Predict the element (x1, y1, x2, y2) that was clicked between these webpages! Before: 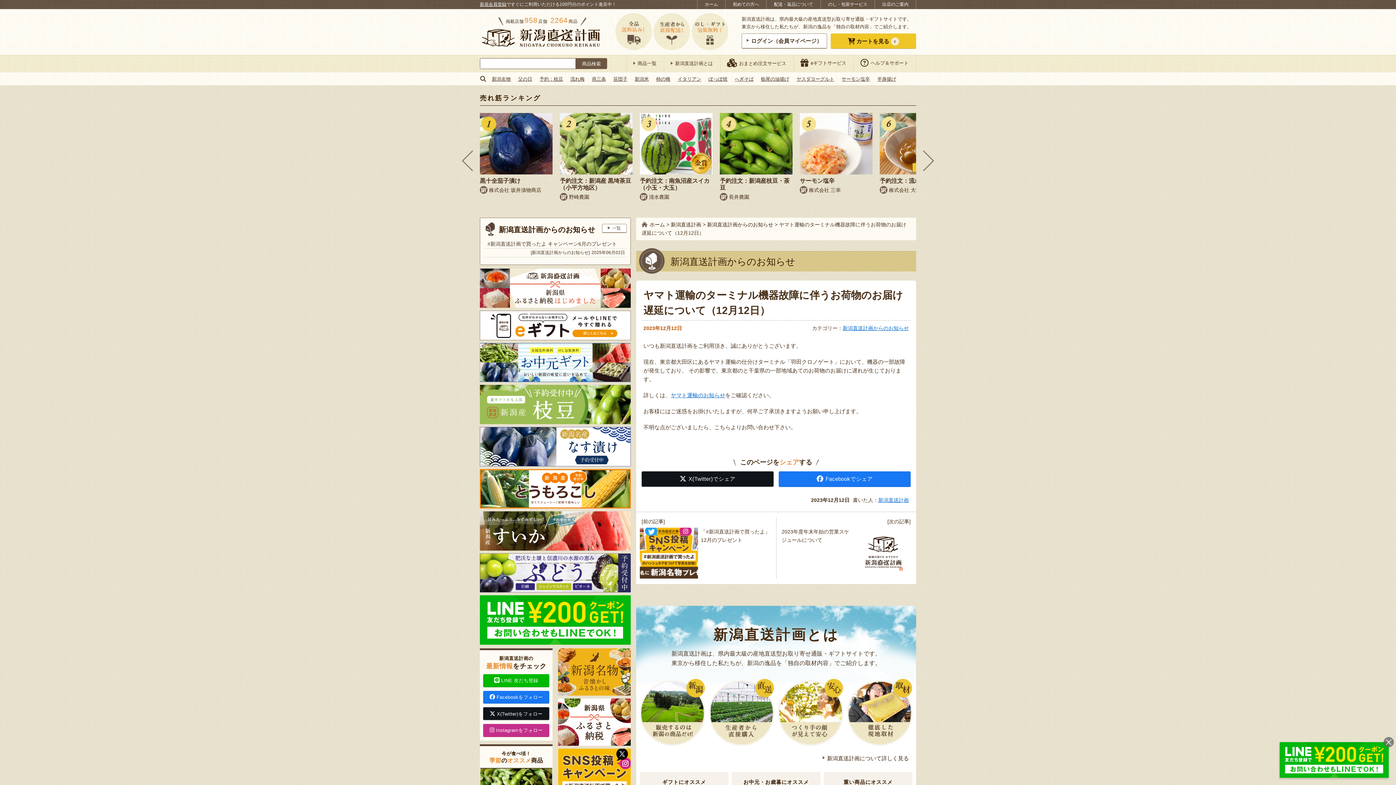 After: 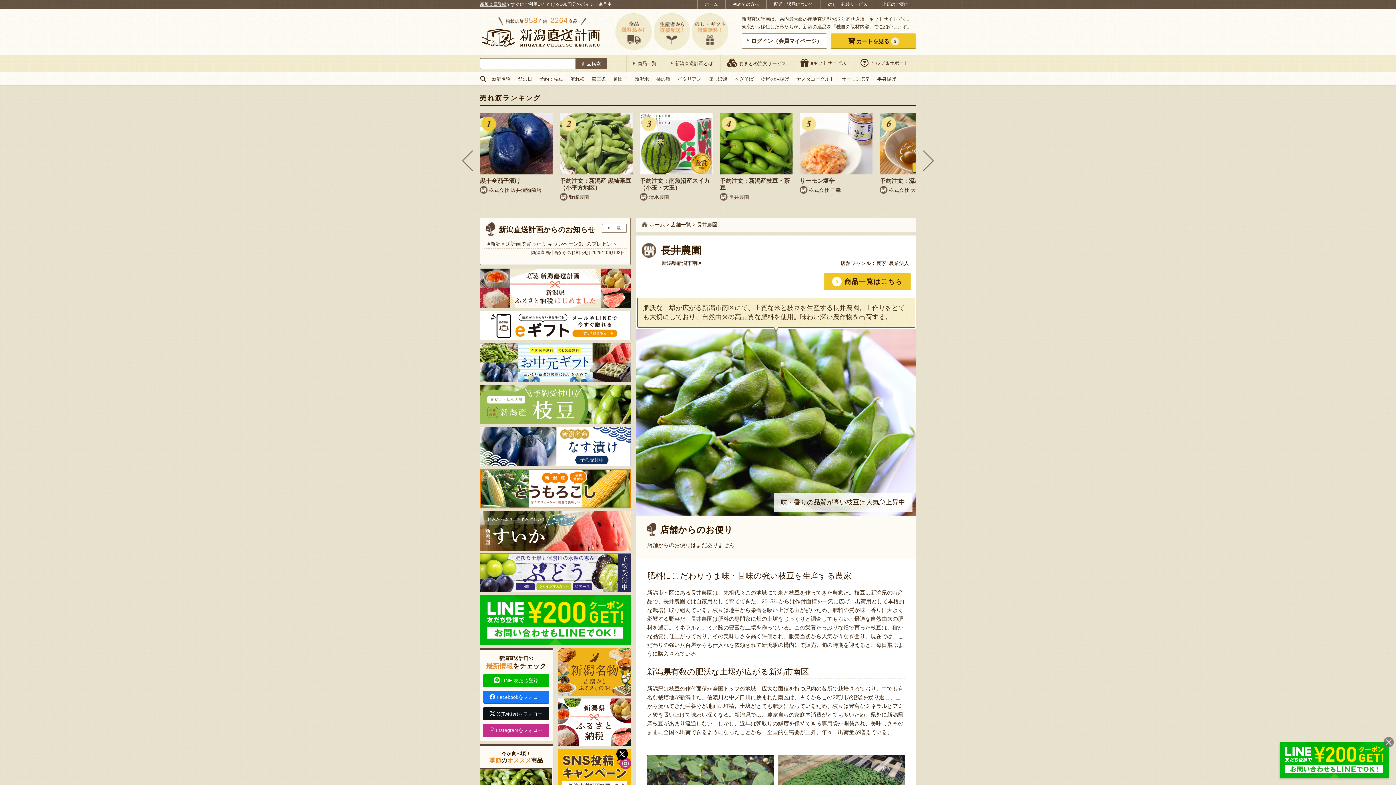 Action: bbox: (720, 192, 792, 201) label: 長井農園